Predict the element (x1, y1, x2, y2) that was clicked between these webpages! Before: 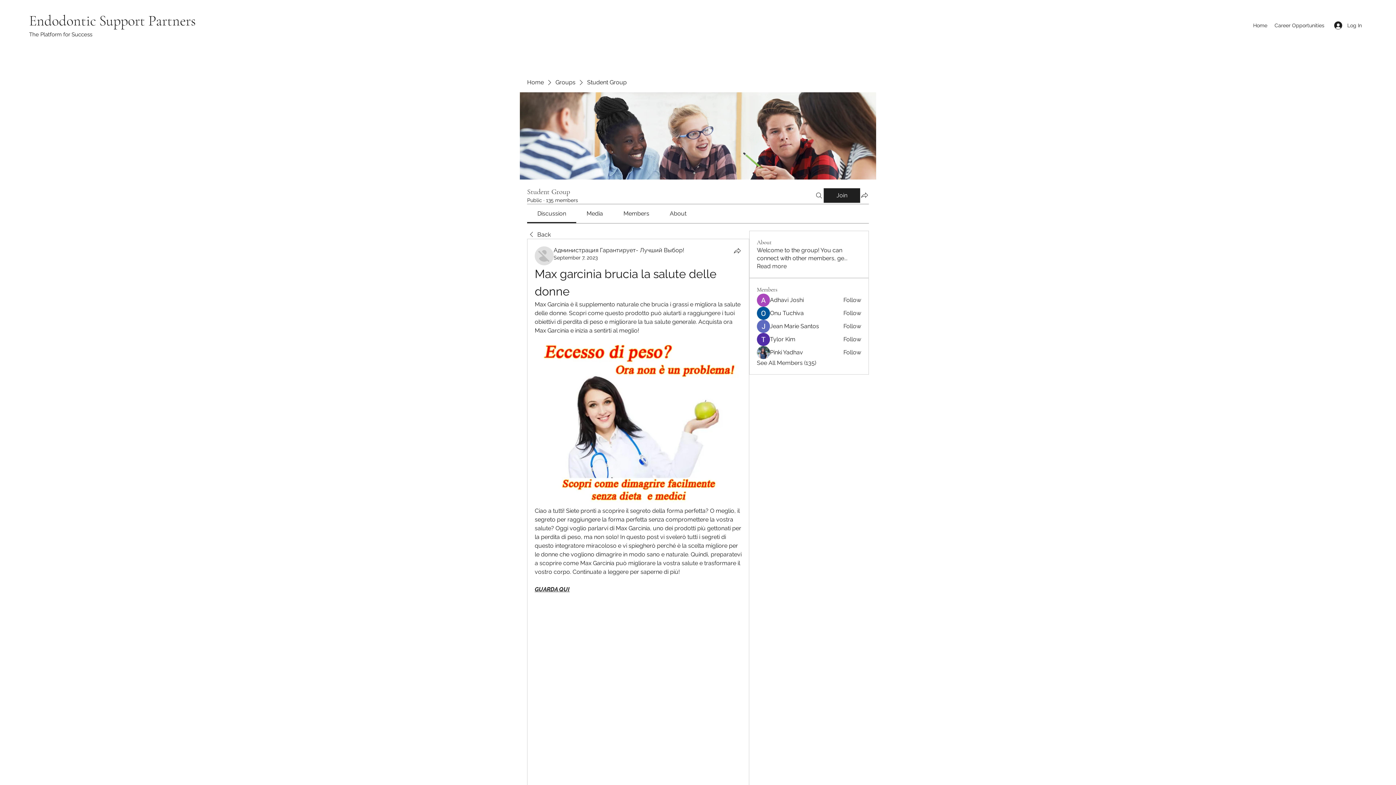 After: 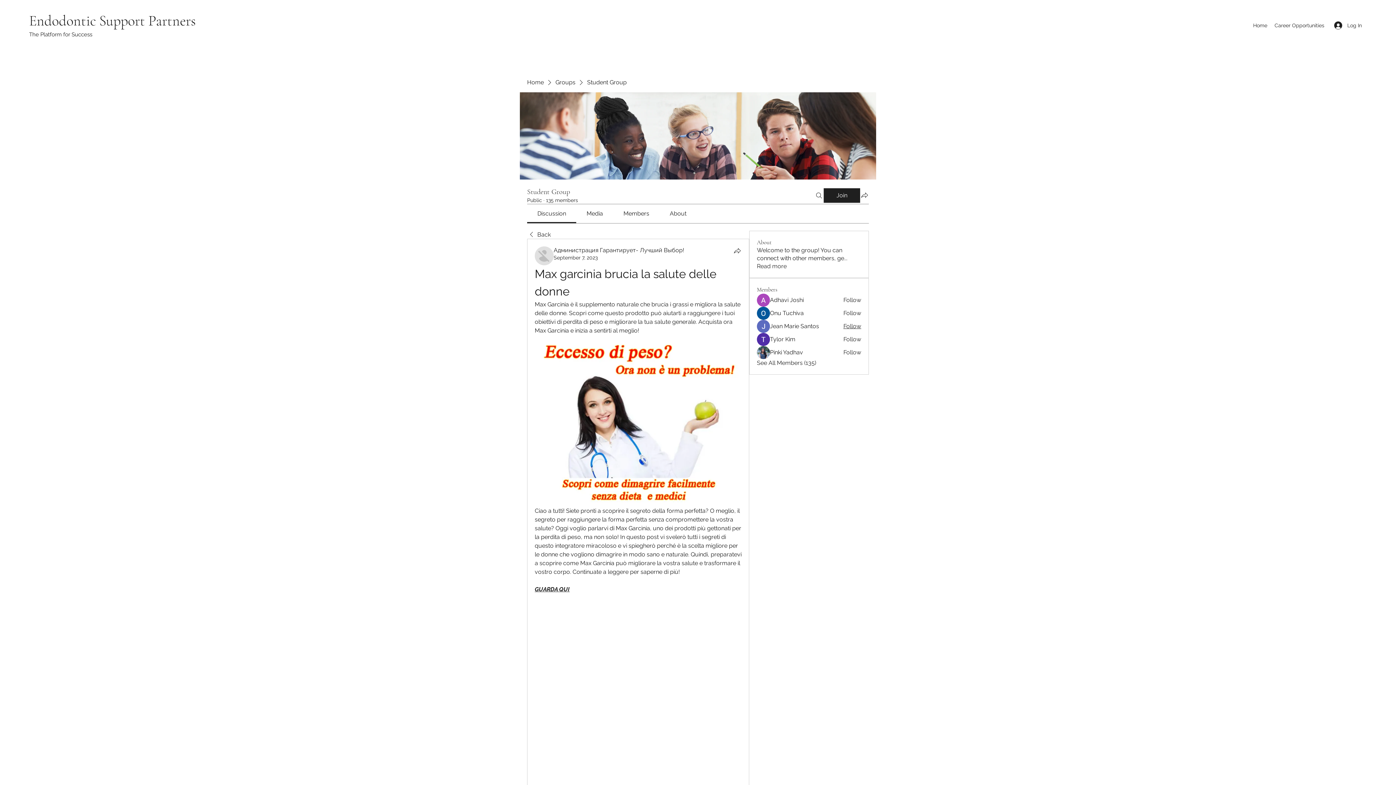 Action: bbox: (843, 322, 861, 330) label: Follow